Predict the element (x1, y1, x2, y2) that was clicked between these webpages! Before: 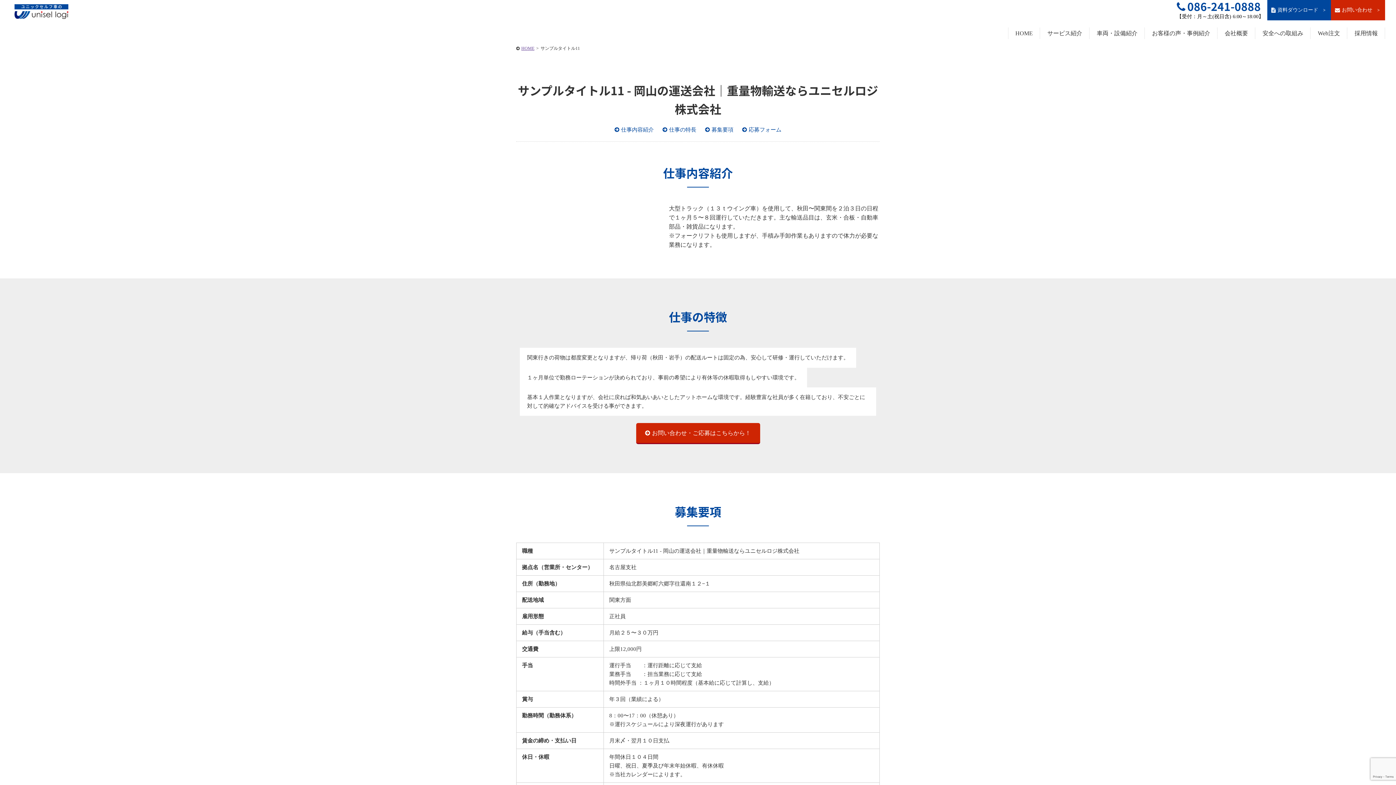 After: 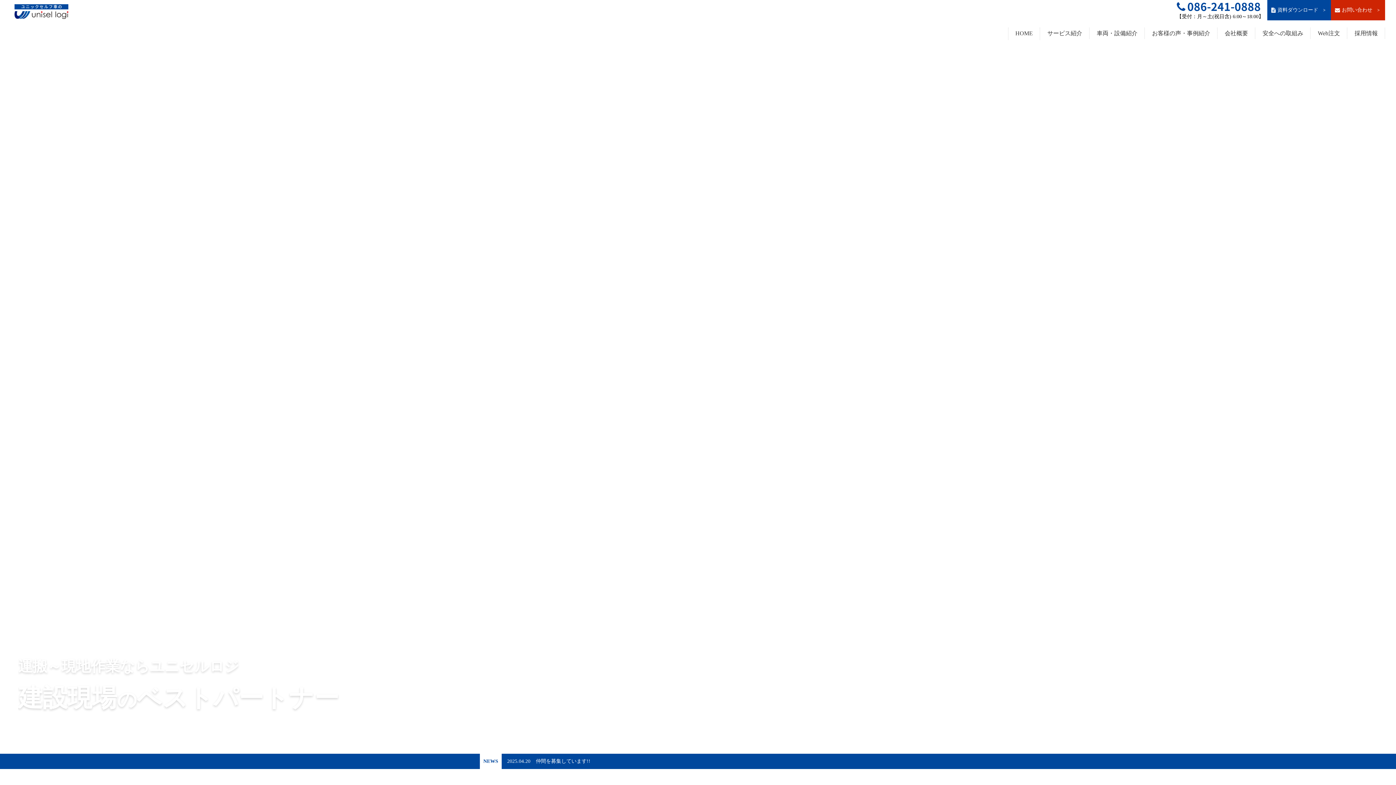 Action: bbox: (14, 11, 68, 18)